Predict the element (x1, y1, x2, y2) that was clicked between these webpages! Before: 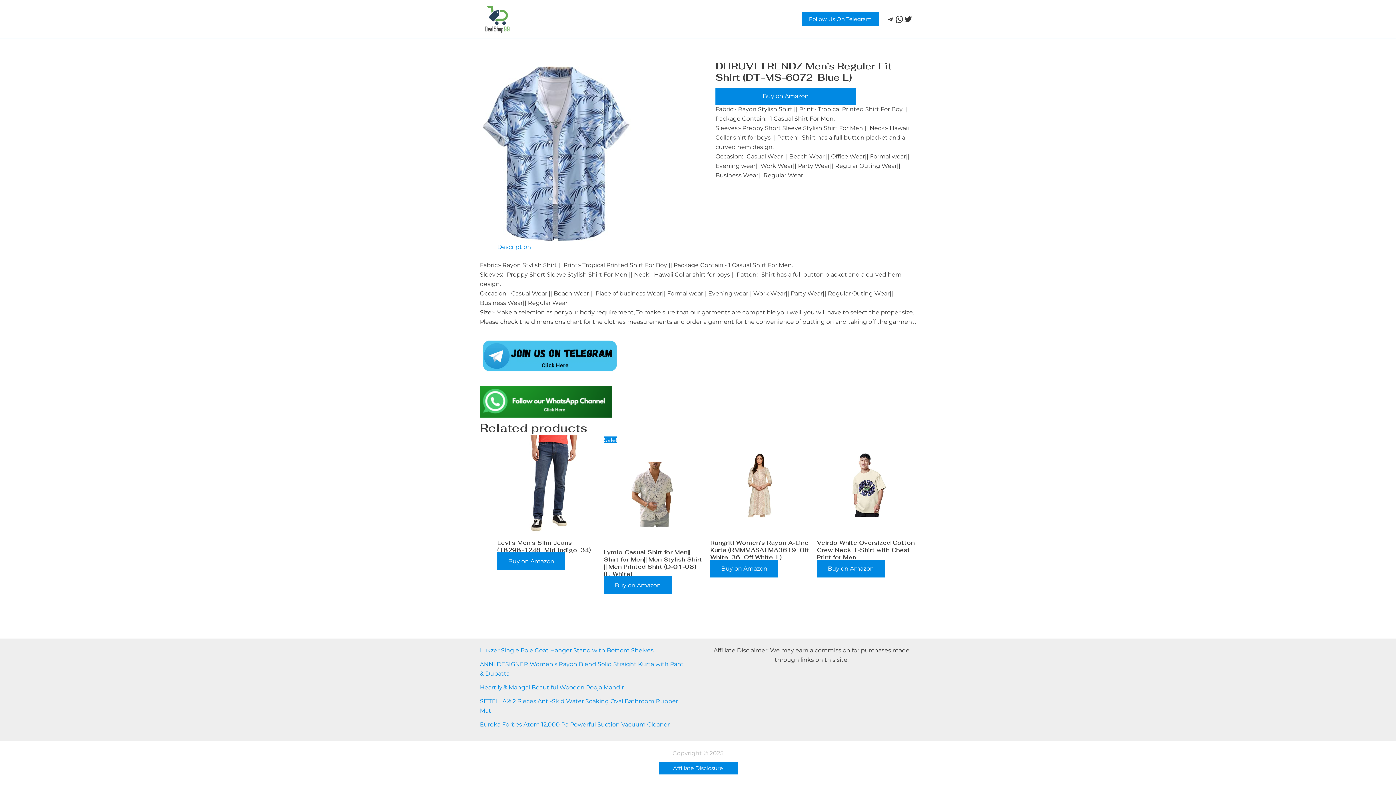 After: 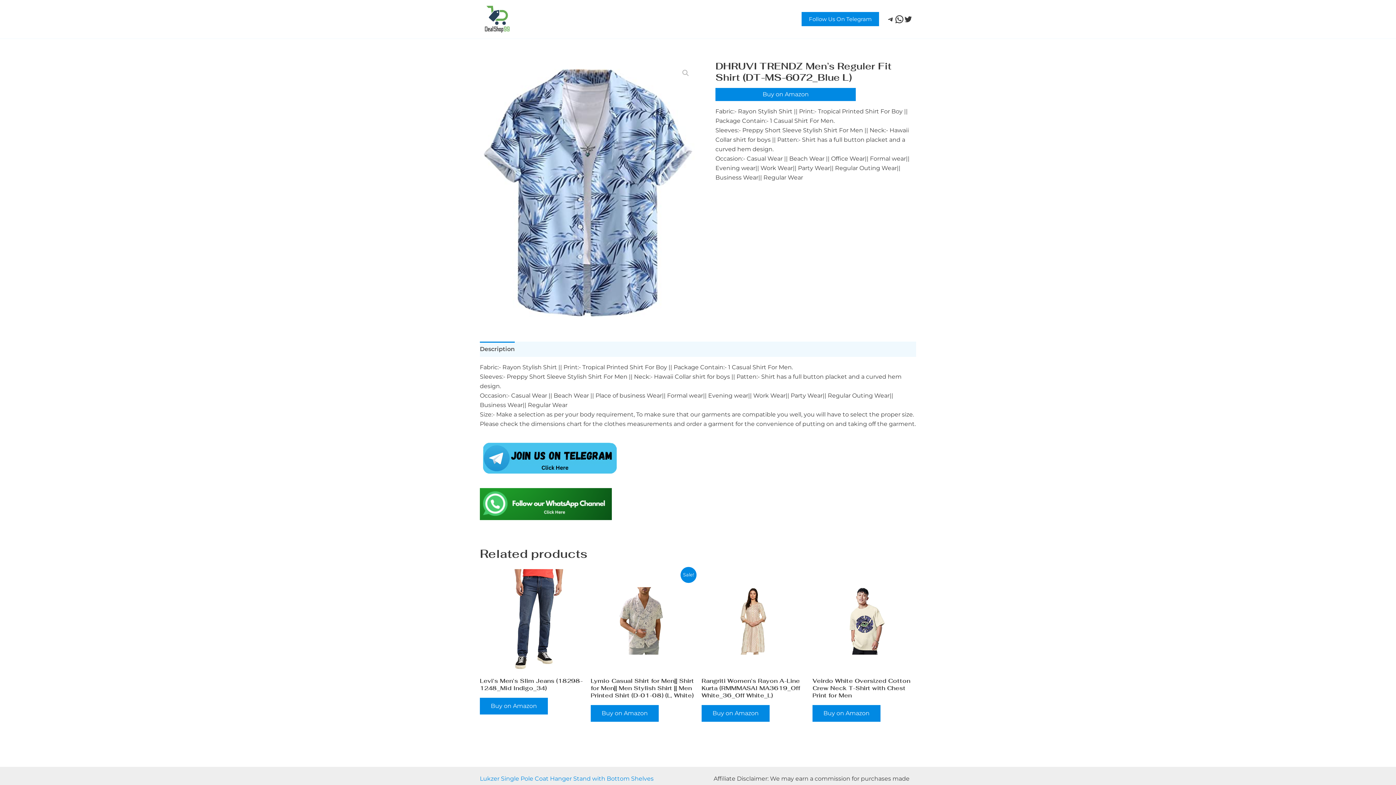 Action: bbox: (895, 14, 904, 23) label: Follow our WhatsApp Channel